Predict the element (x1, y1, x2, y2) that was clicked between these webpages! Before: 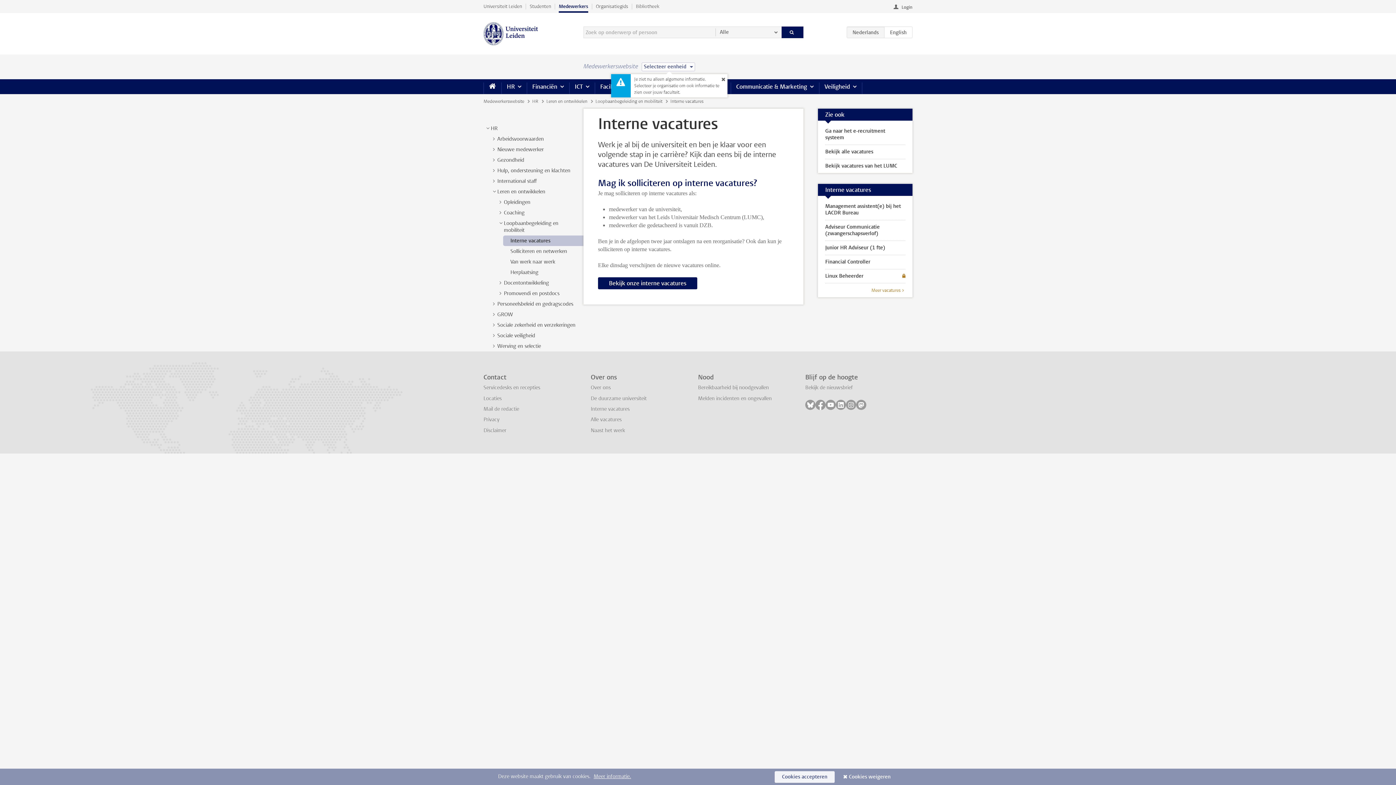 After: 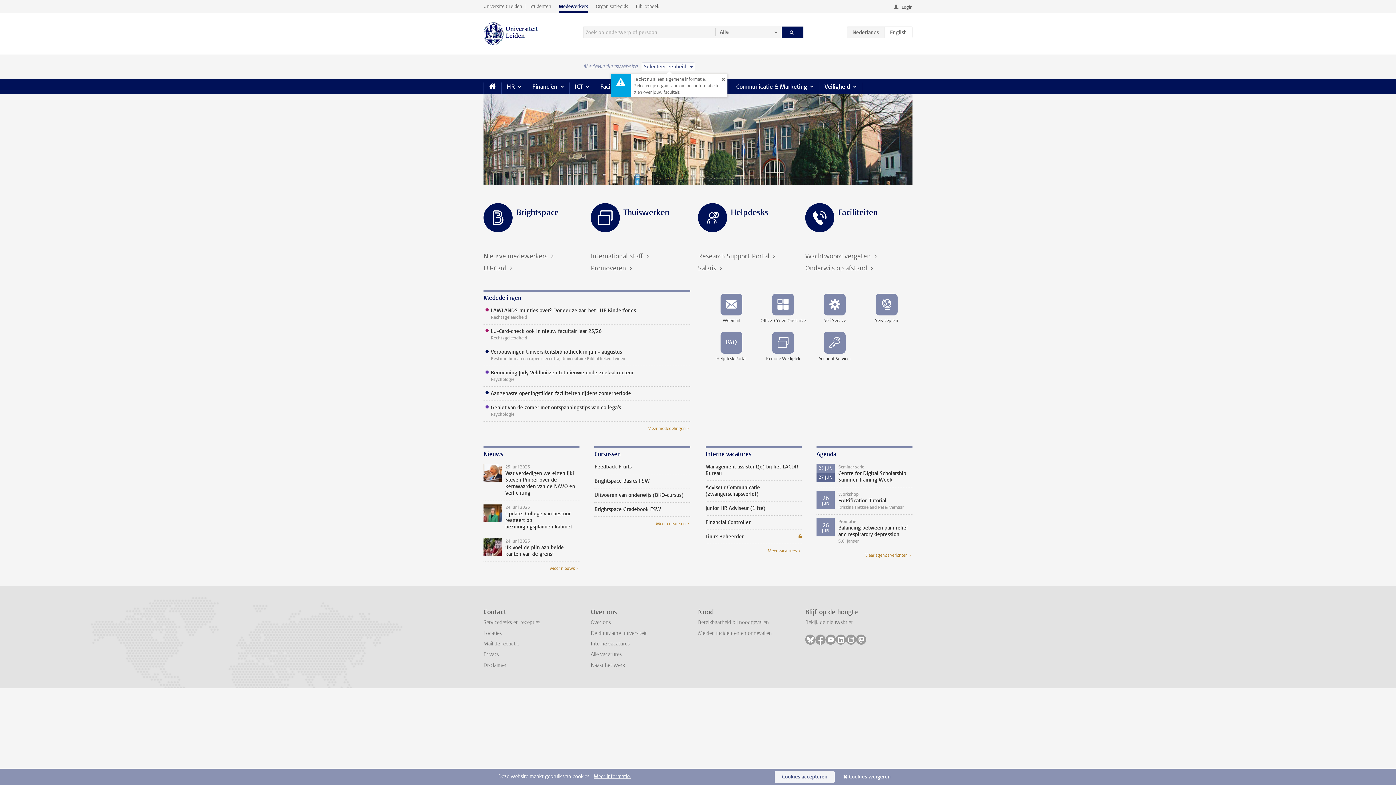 Action: bbox: (483, 22, 538, 45)